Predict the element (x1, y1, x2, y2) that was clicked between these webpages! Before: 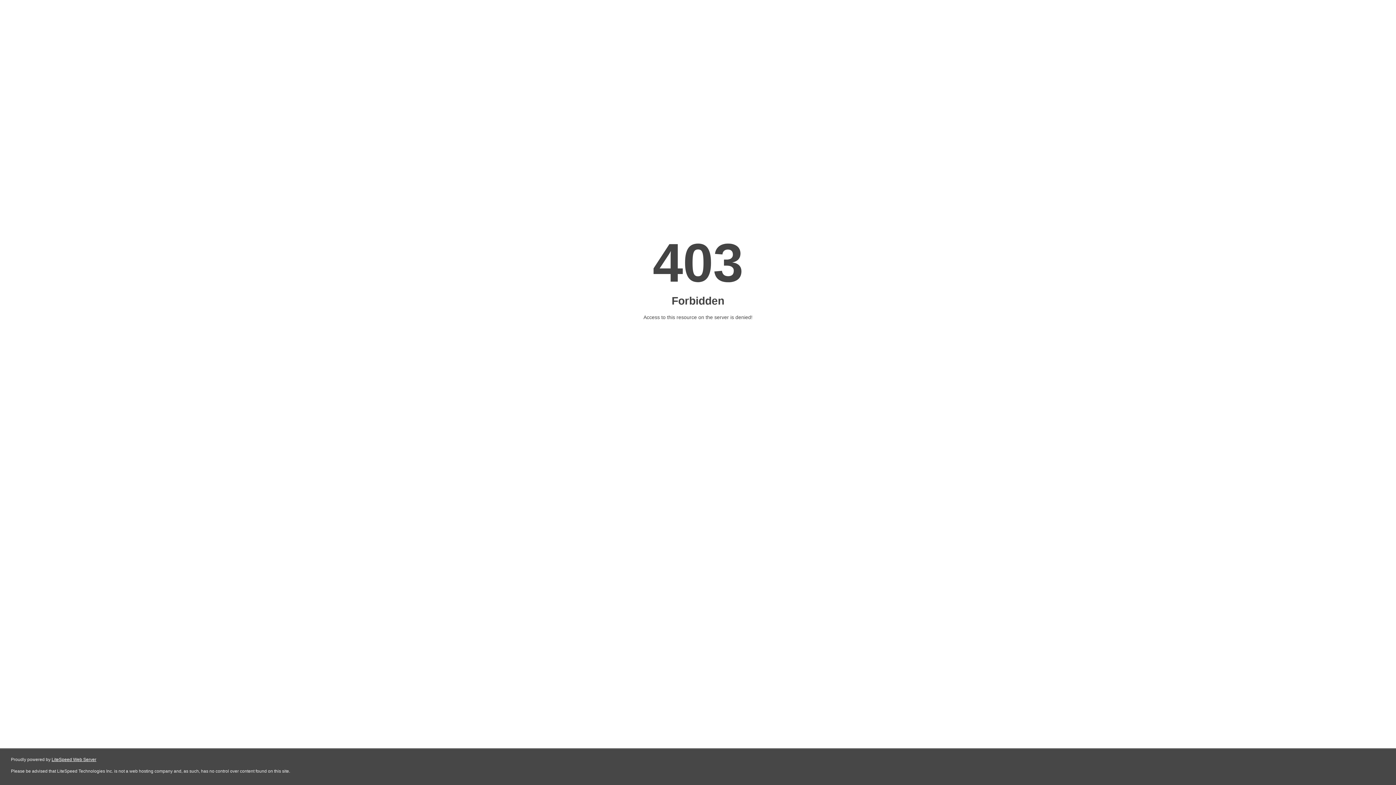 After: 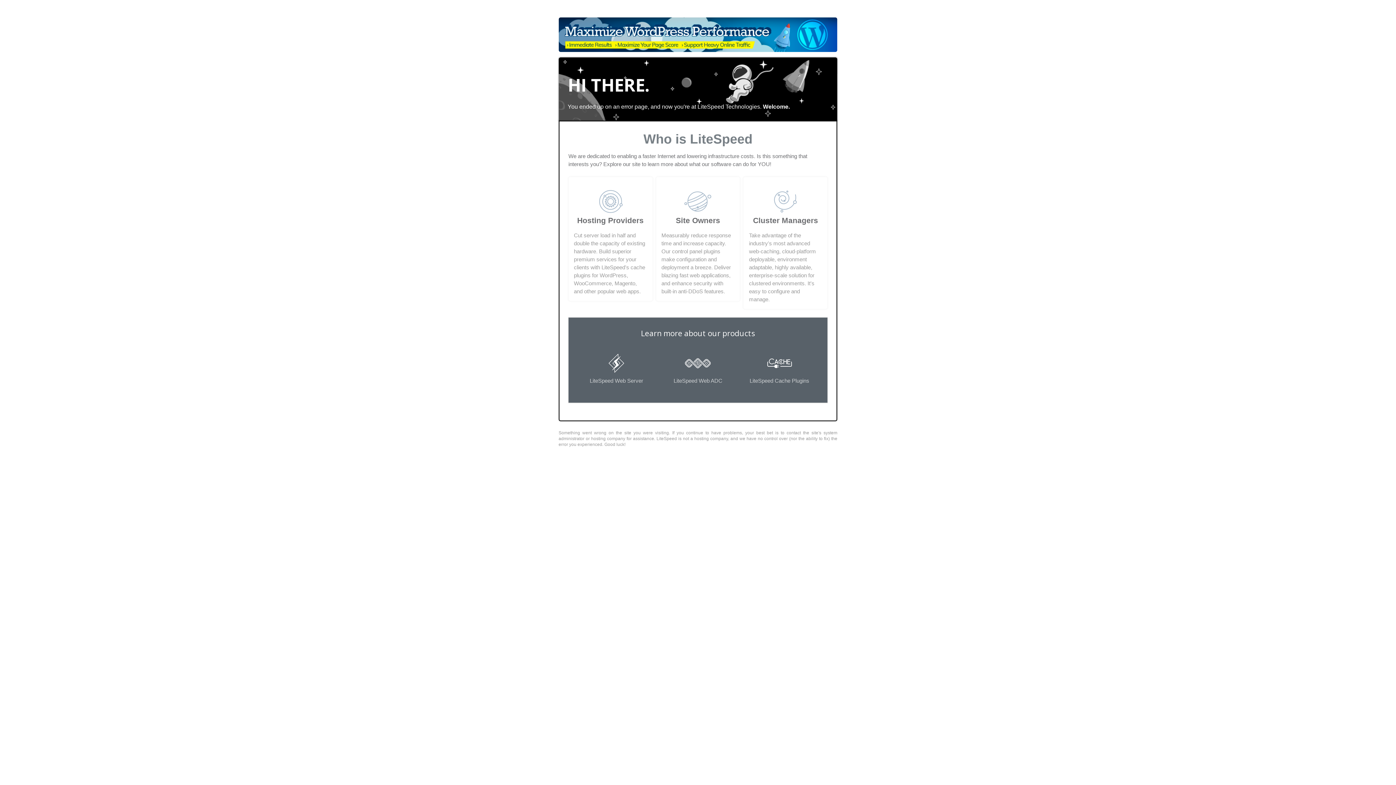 Action: label: LiteSpeed Web Server bbox: (51, 757, 96, 762)